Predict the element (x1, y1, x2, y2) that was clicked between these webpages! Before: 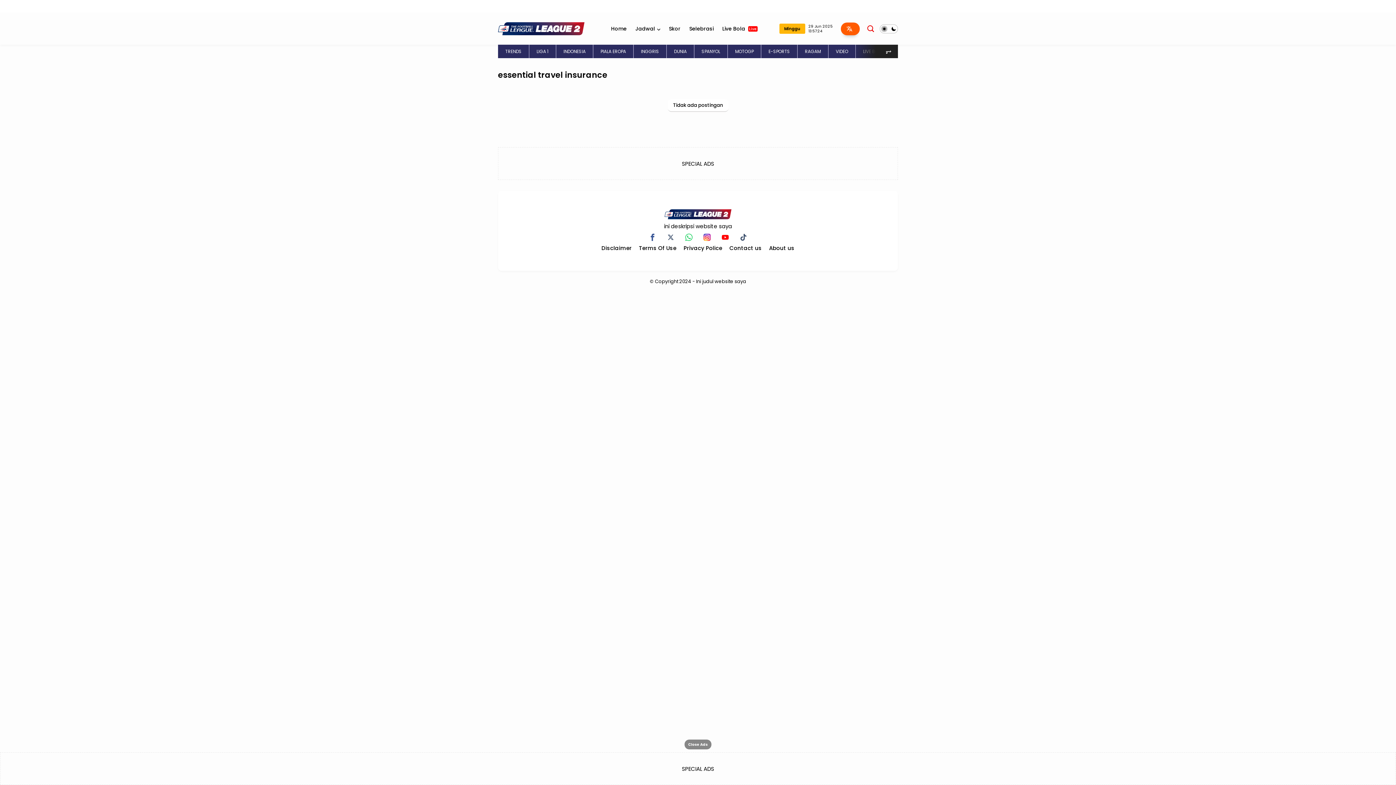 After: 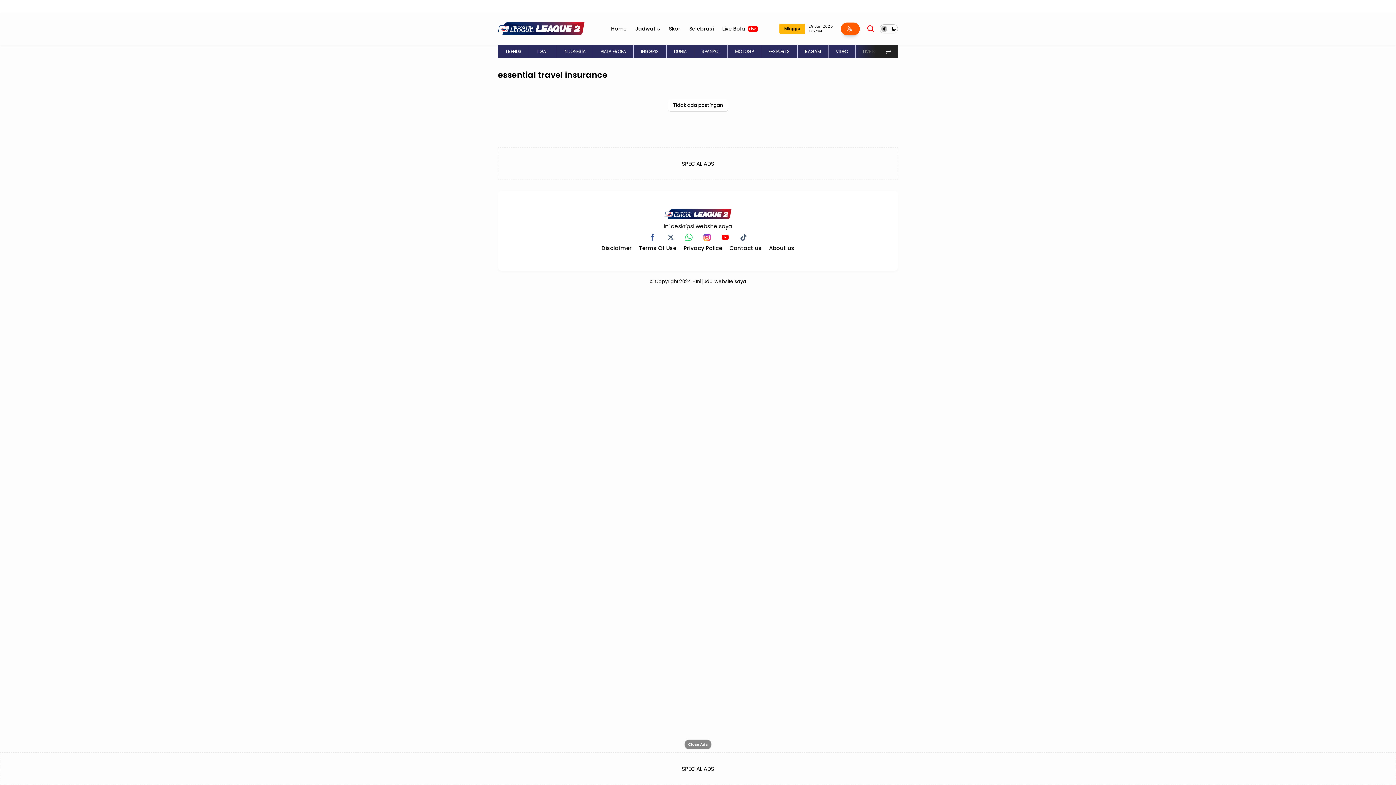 Action: bbox: (703, 233, 710, 241)